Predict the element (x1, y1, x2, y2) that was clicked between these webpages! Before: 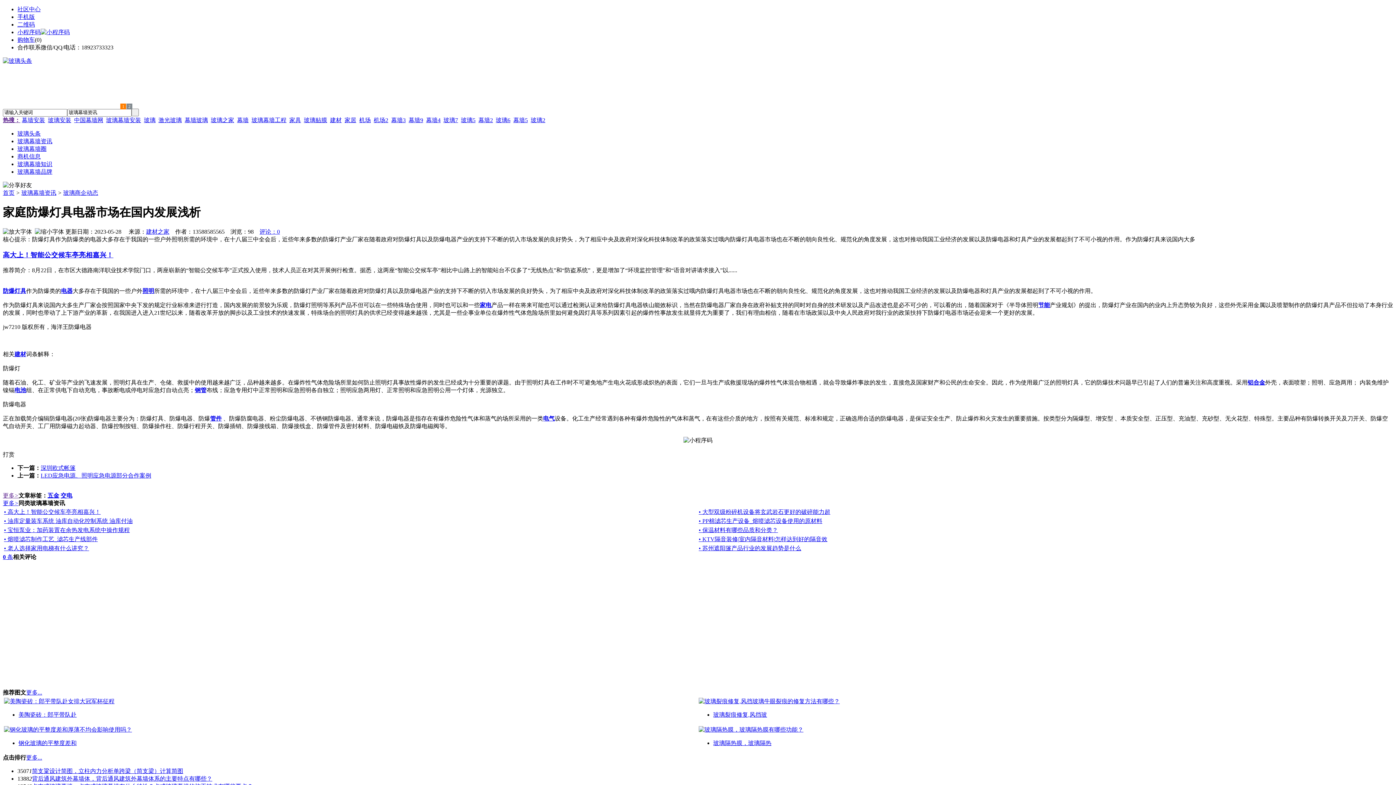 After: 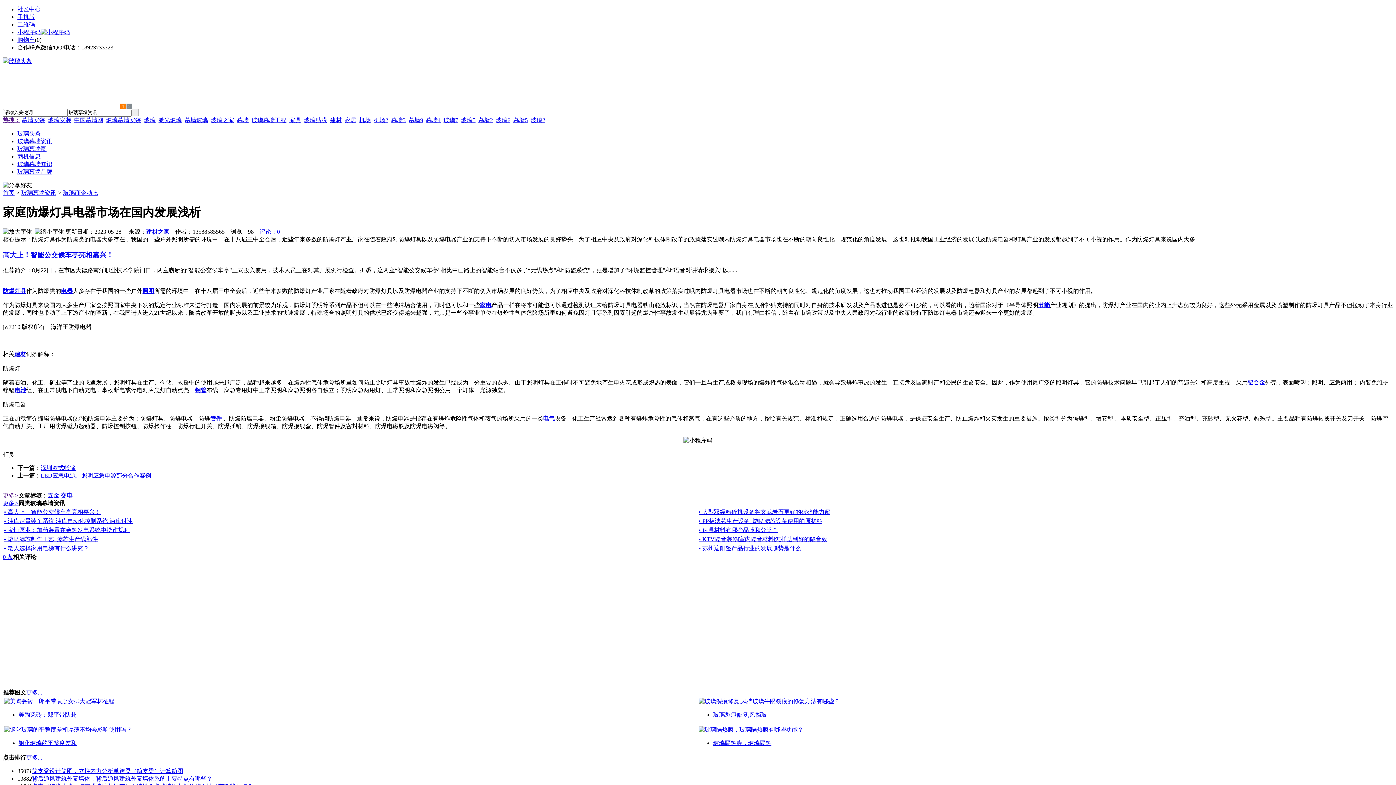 Action: label: 铝合金 bbox: (1248, 379, 1265, 385)